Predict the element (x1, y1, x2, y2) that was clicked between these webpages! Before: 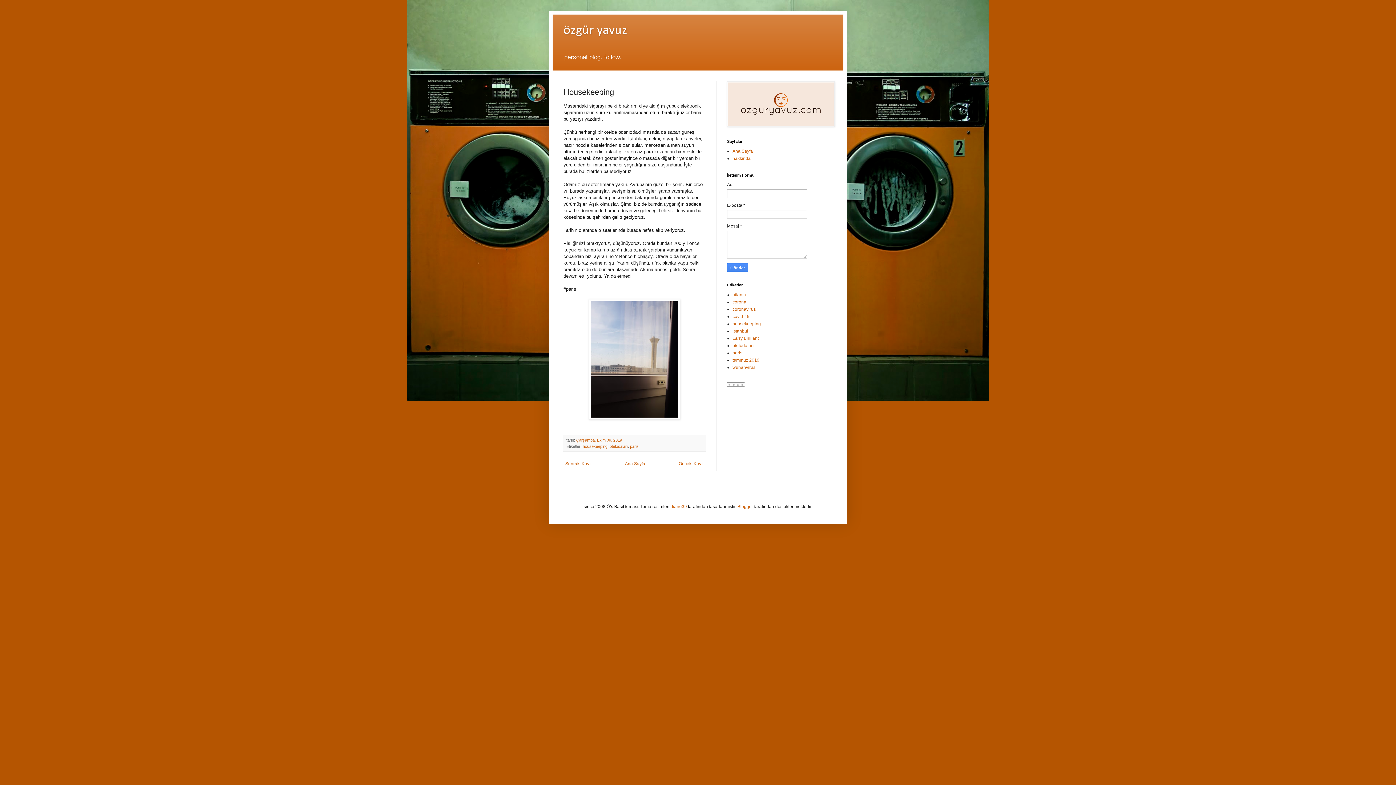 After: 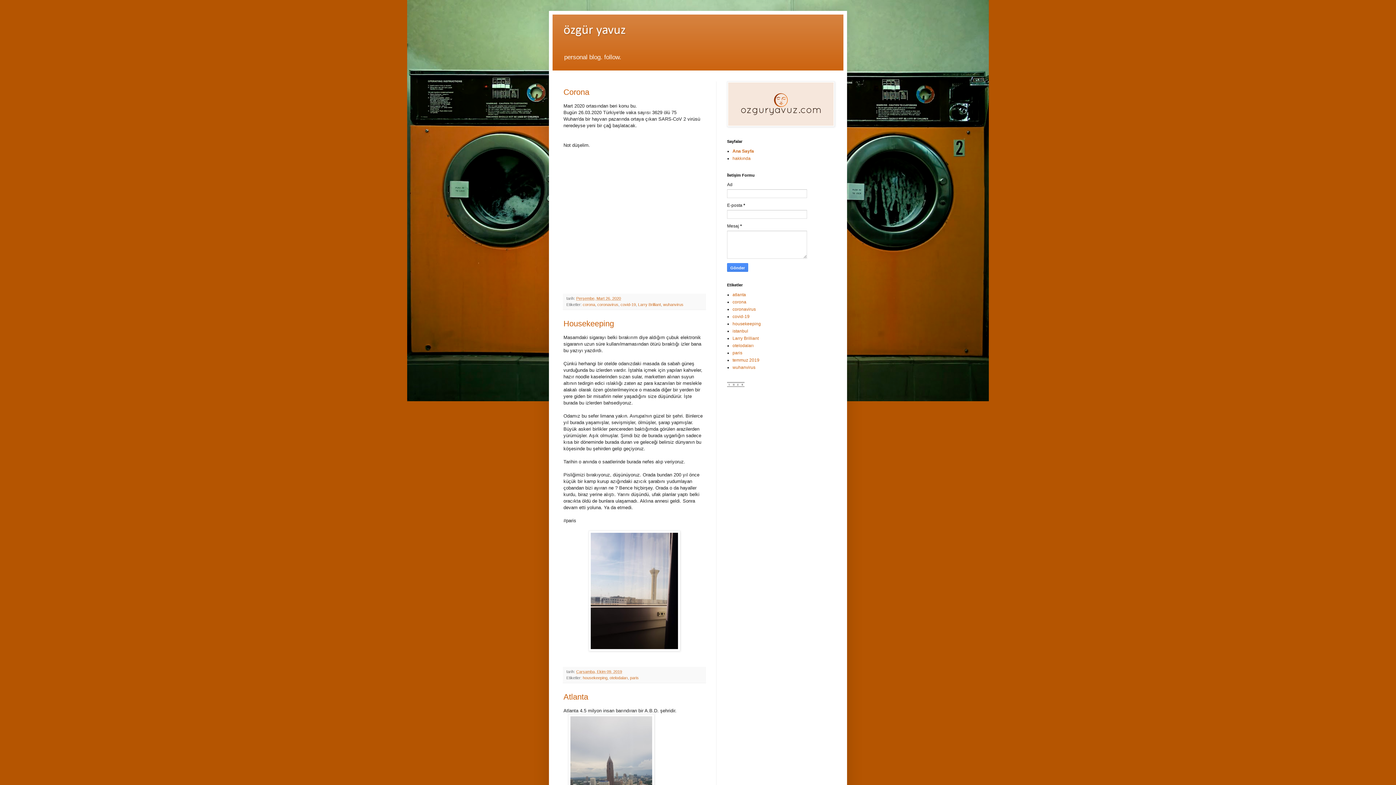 Action: bbox: (563, 24, 627, 37) label: özgür yavuz